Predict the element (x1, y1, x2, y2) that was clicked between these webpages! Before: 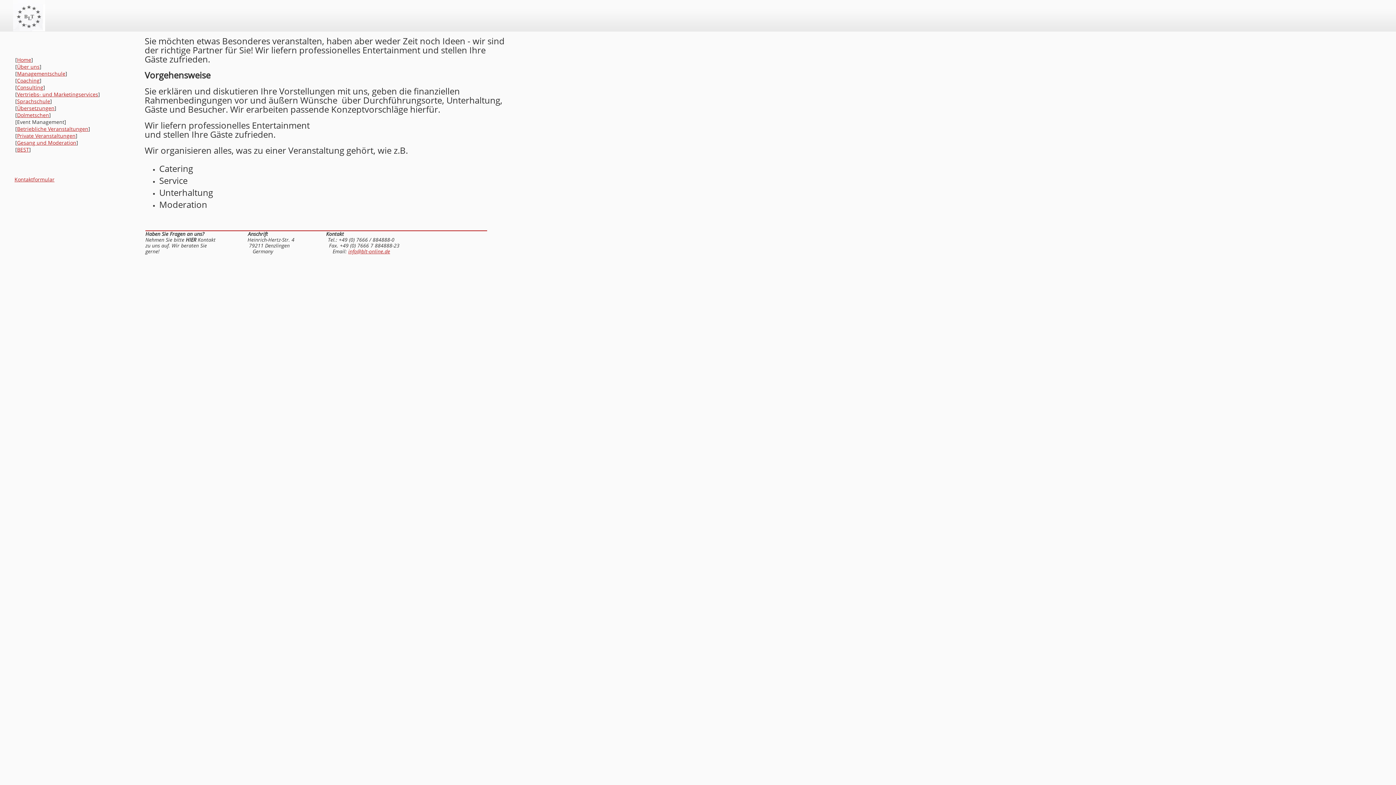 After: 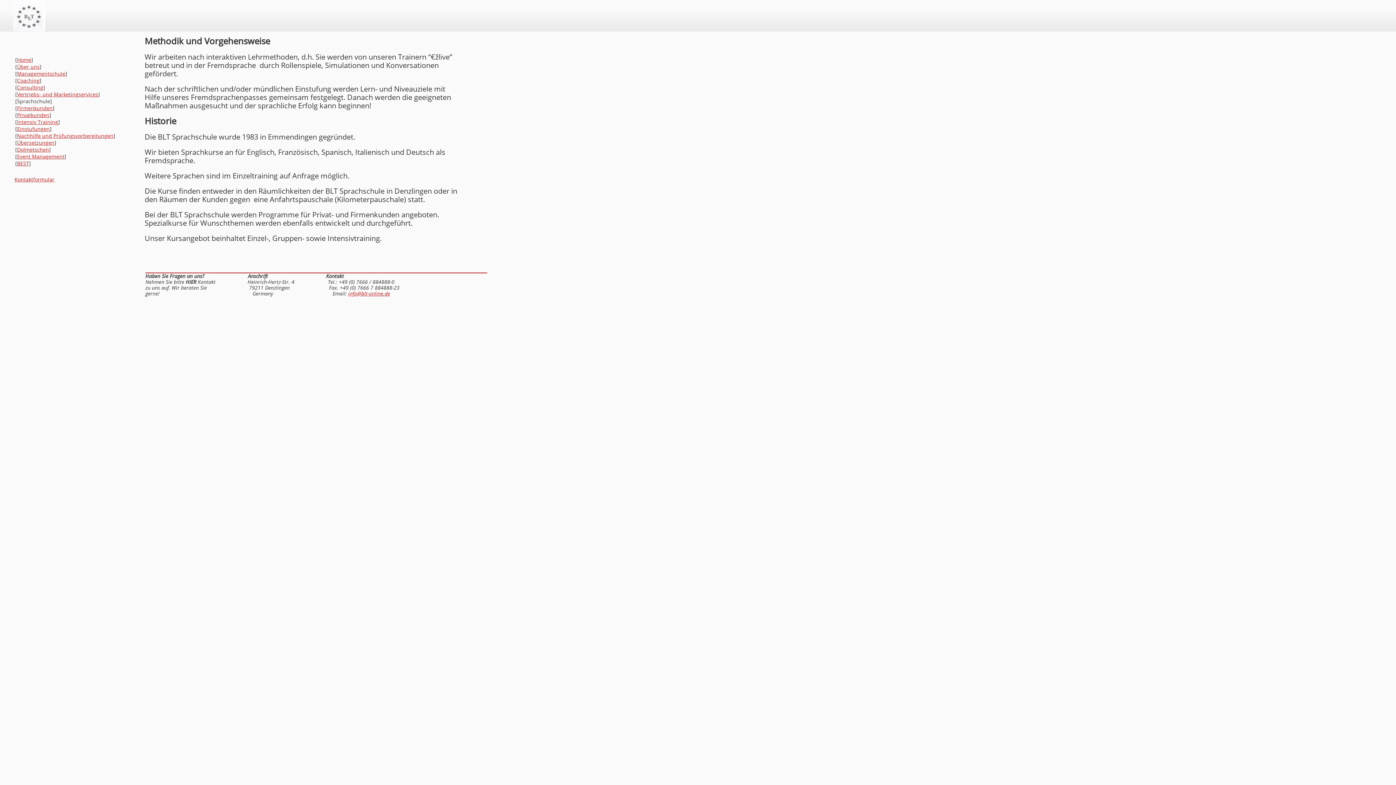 Action: bbox: (17, 97, 50, 104) label: Sprachschule